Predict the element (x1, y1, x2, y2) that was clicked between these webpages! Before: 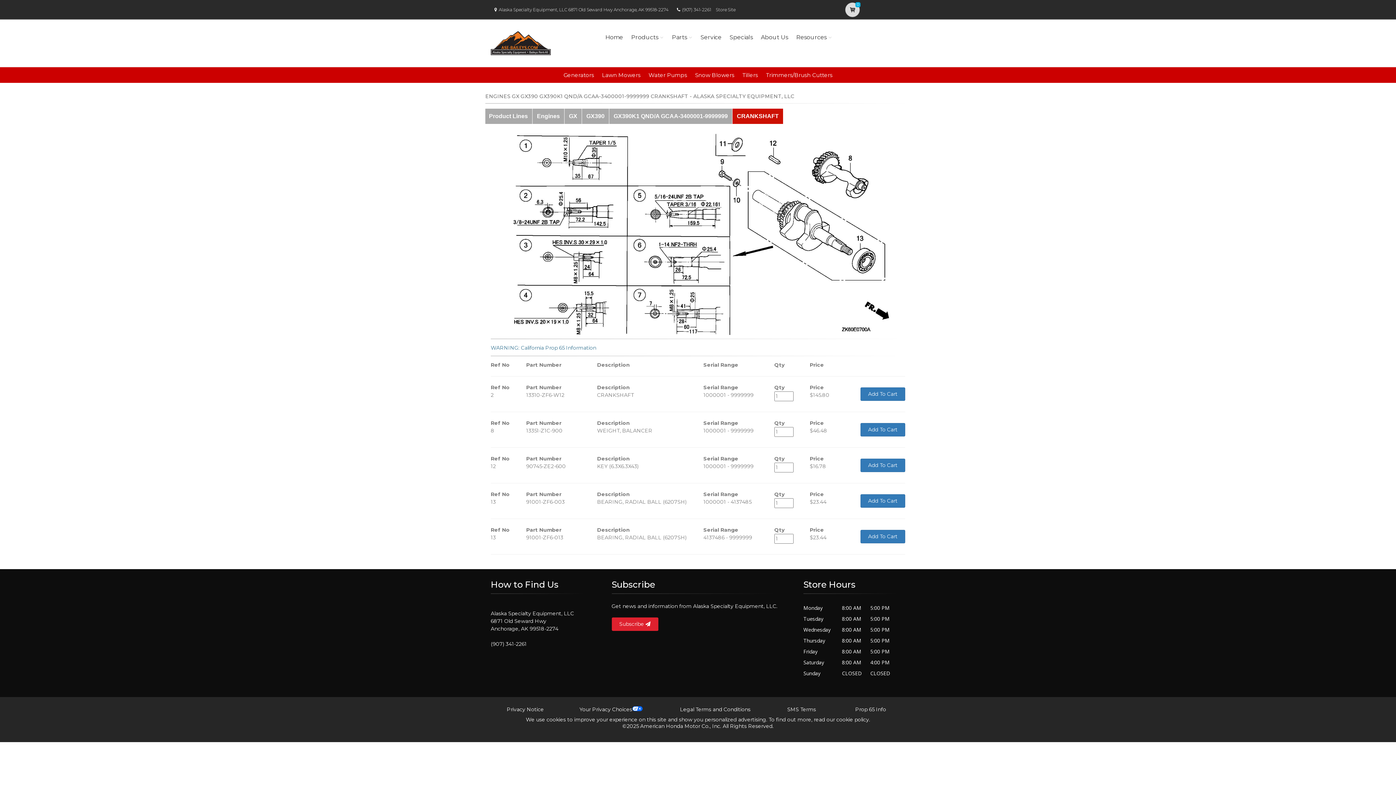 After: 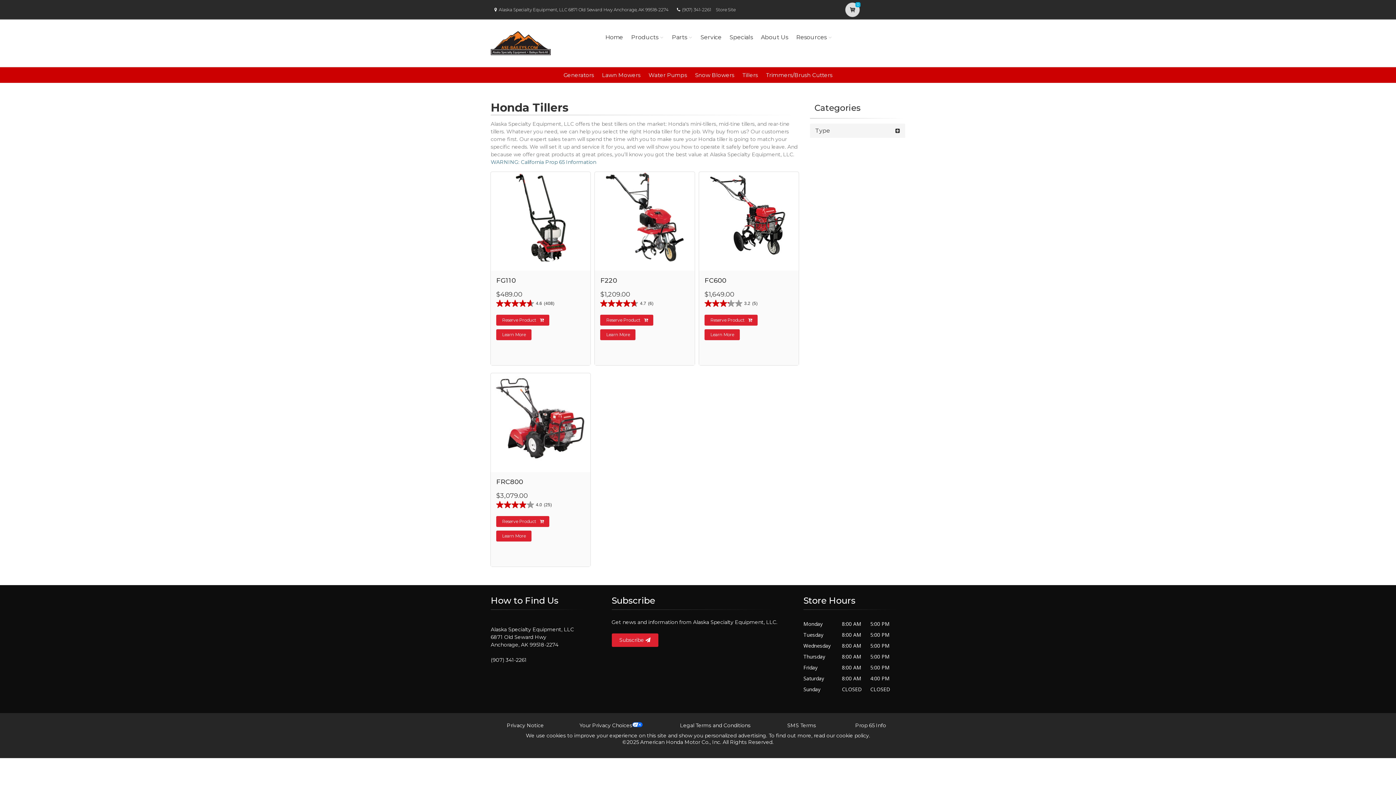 Action: bbox: (742, 71, 758, 78) label: Tillers